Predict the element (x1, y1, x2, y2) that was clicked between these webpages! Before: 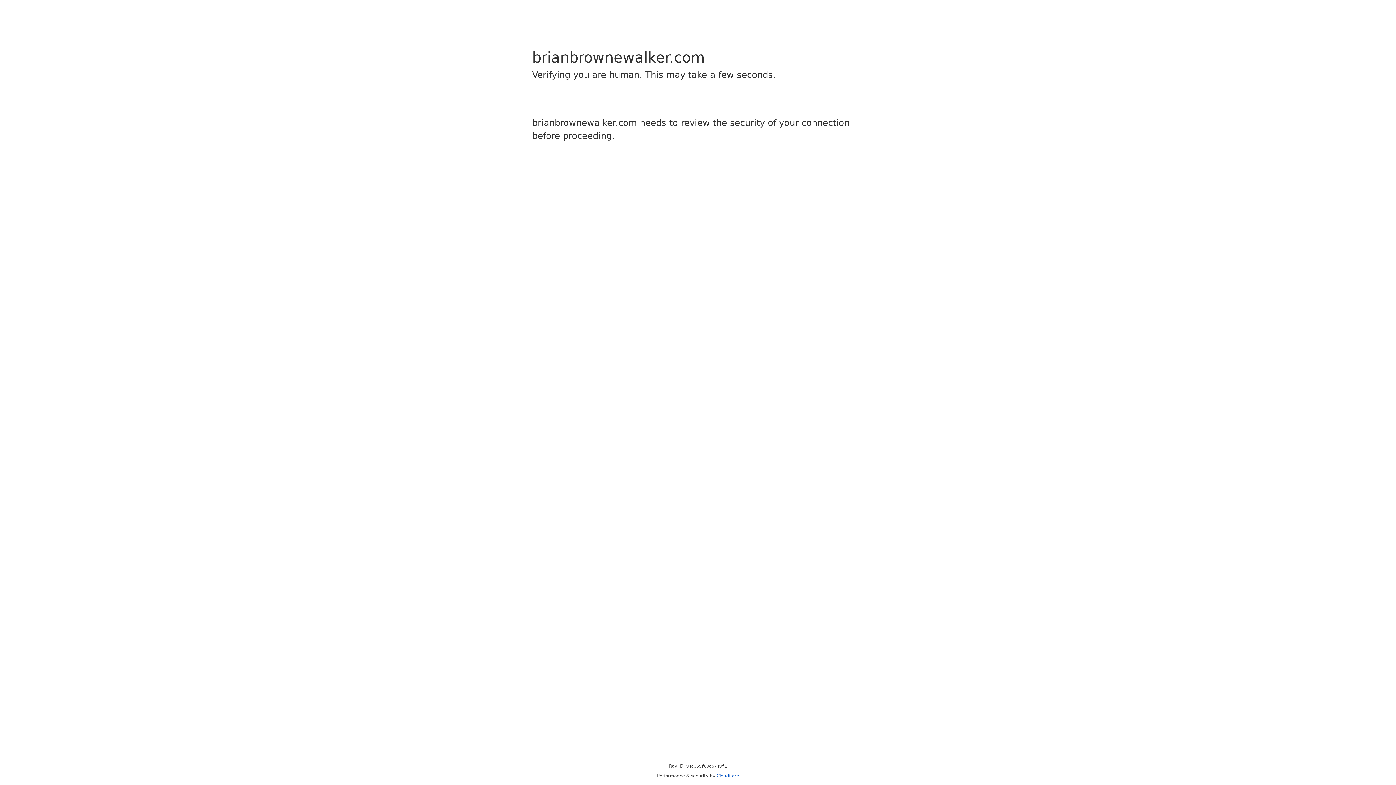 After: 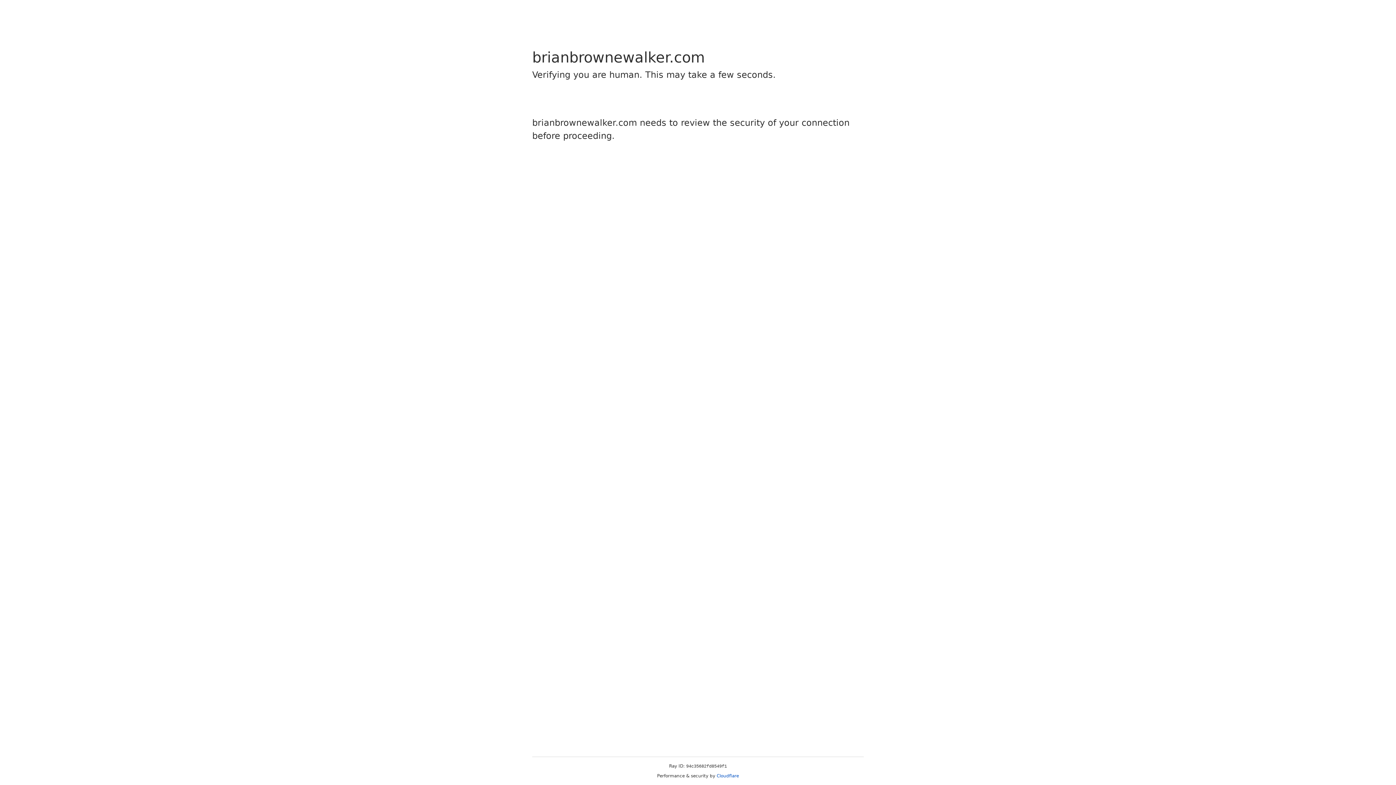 Action: label: Cloudflare bbox: (716, 773, 739, 778)